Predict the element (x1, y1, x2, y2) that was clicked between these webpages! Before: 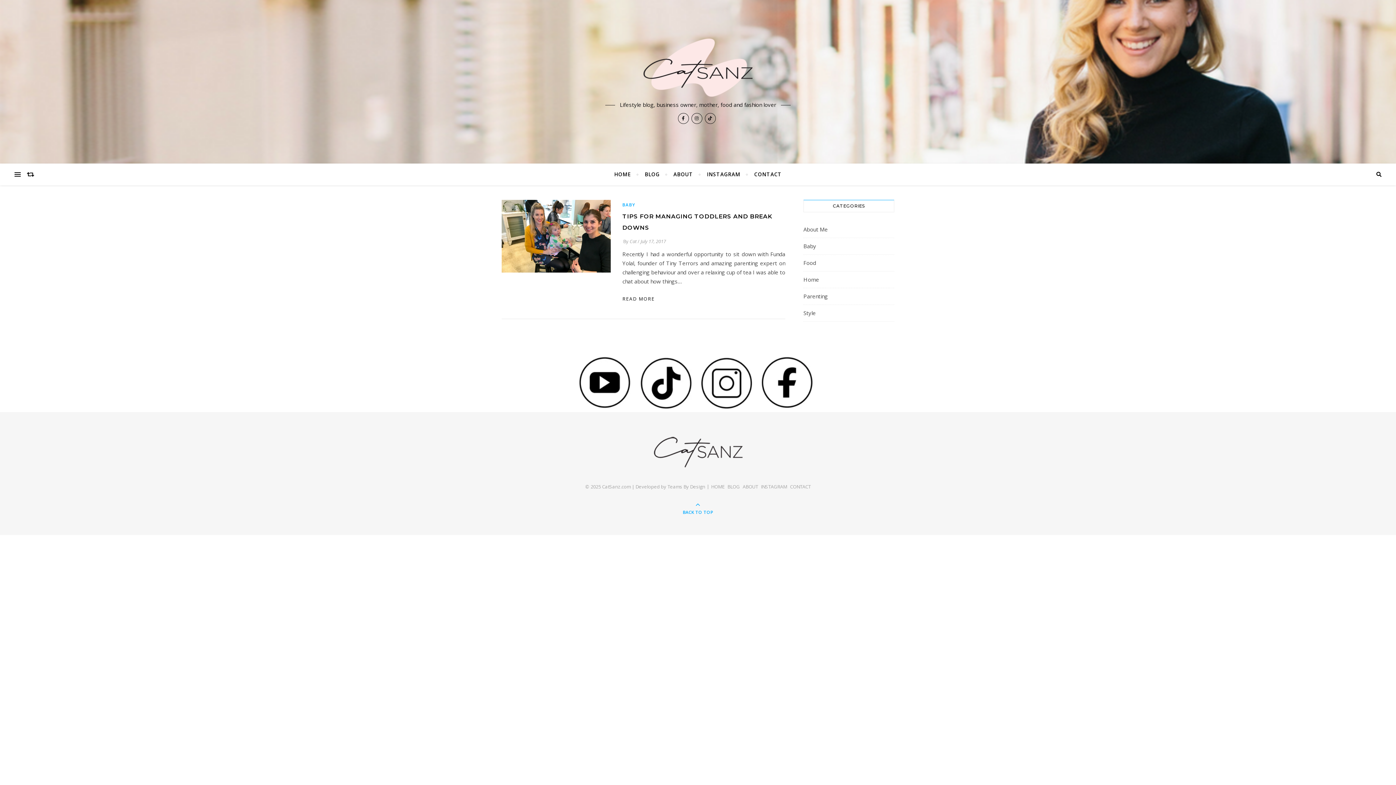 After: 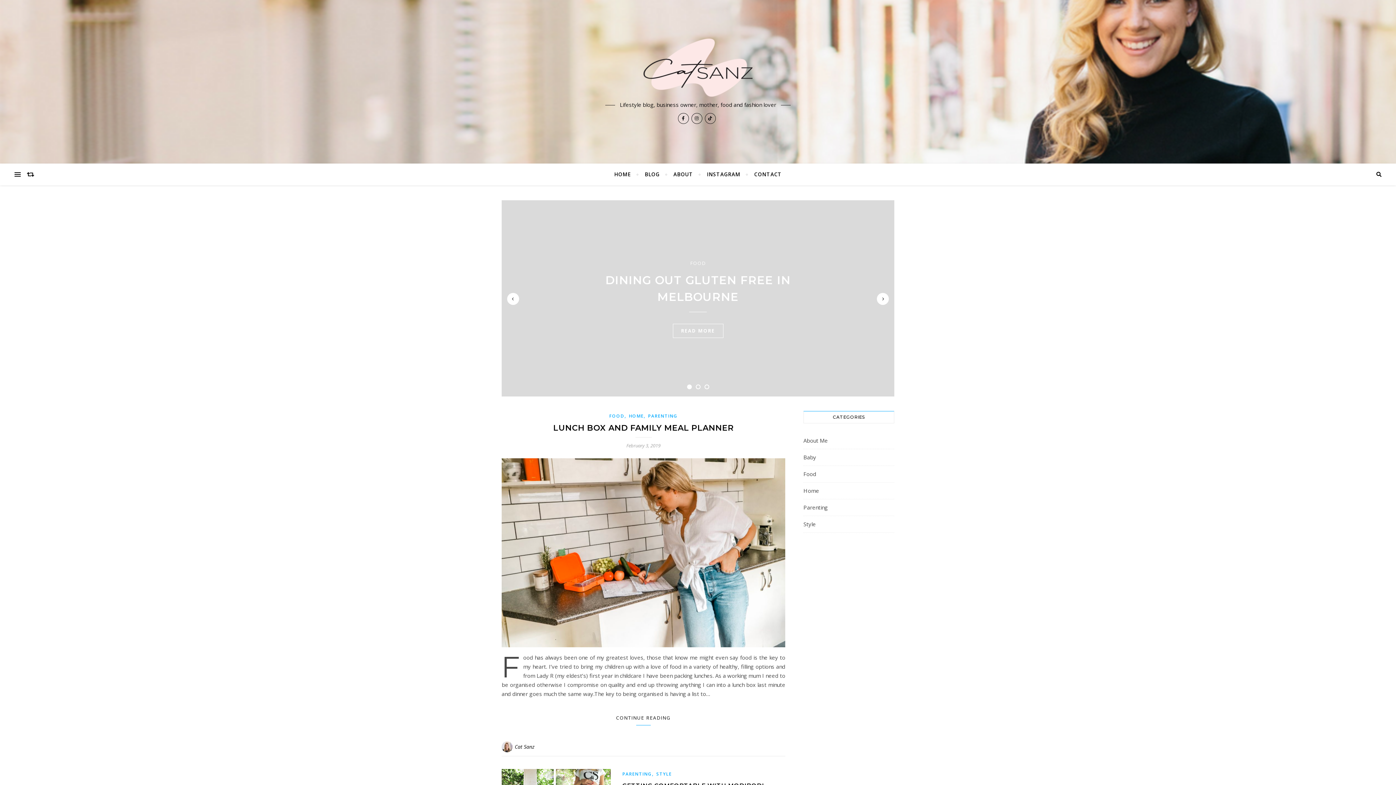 Action: bbox: (651, 434, 744, 468)